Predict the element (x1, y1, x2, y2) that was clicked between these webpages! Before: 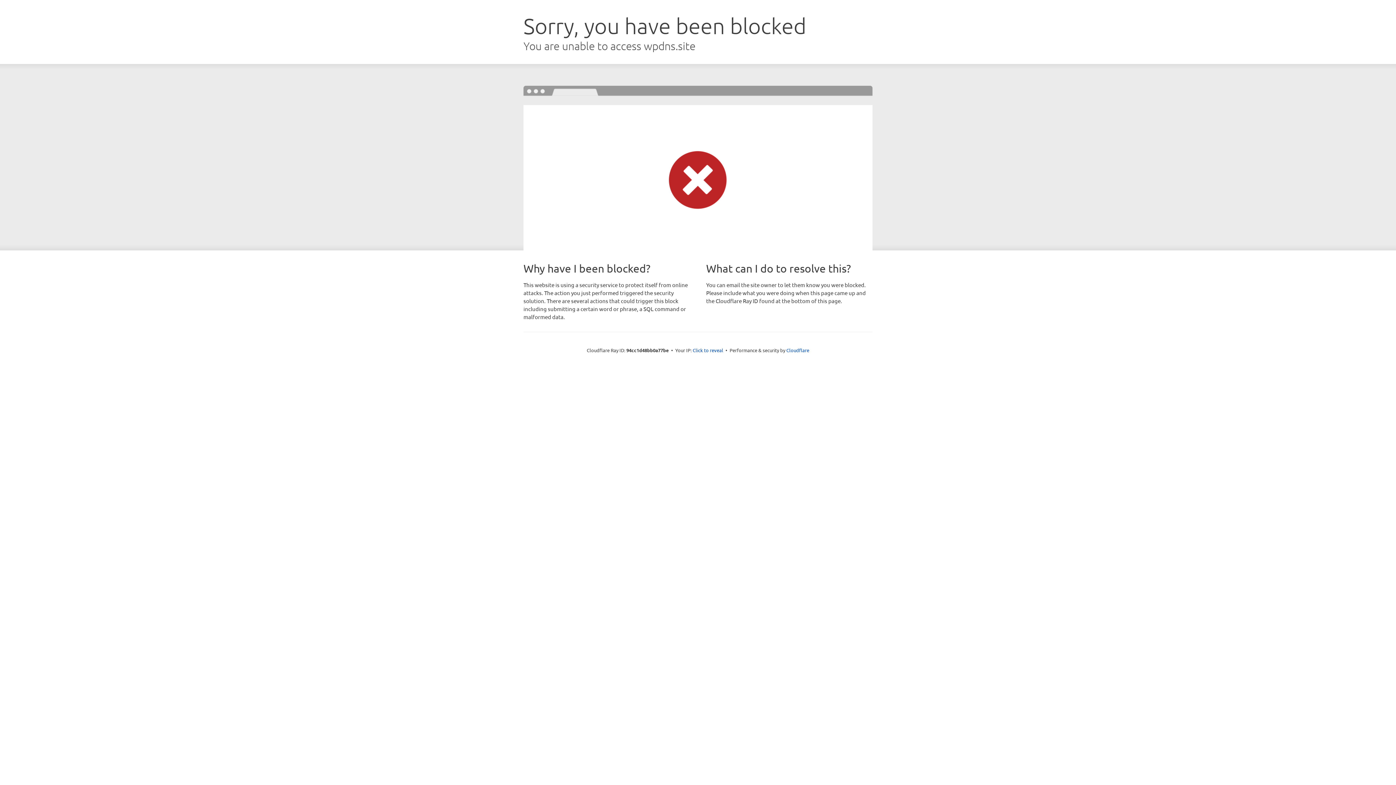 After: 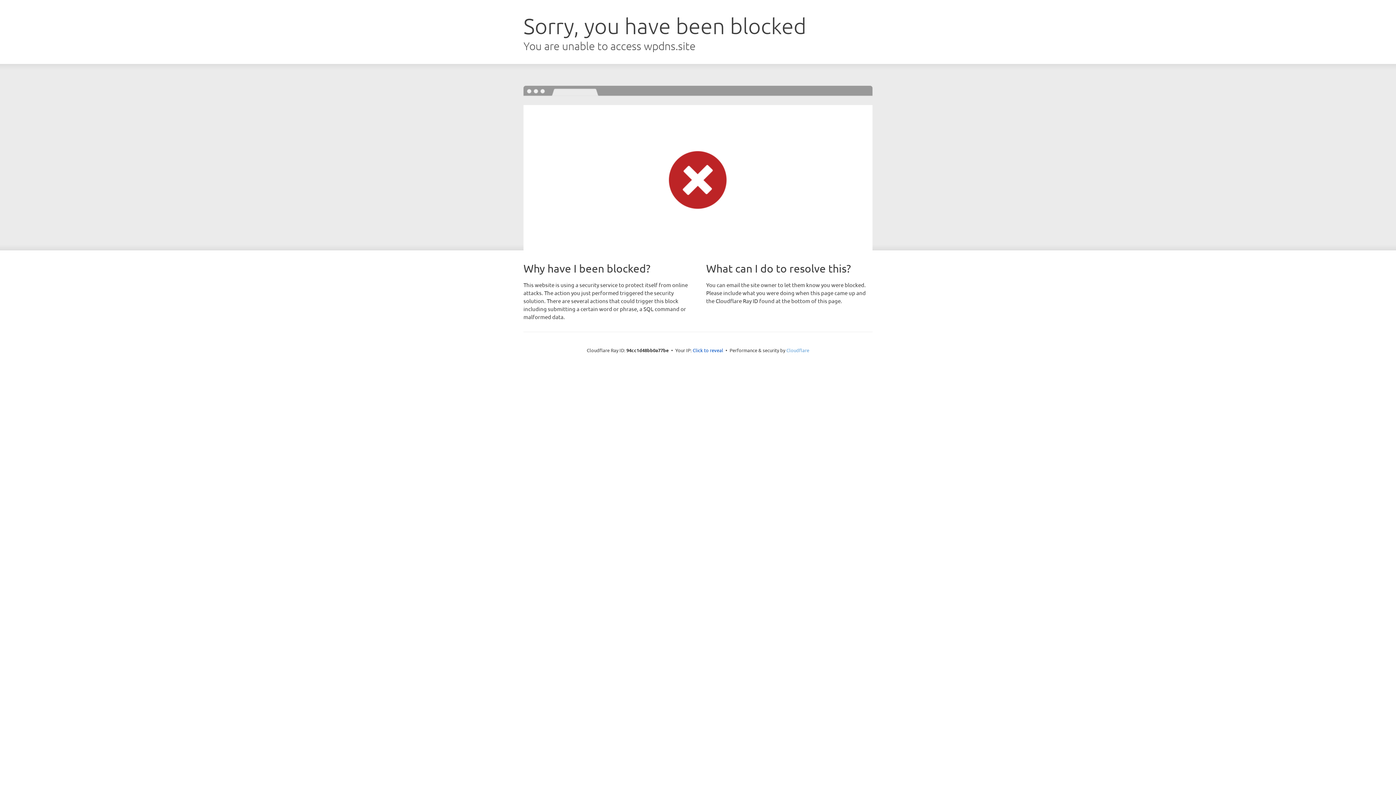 Action: label: Cloudflare bbox: (786, 347, 809, 353)